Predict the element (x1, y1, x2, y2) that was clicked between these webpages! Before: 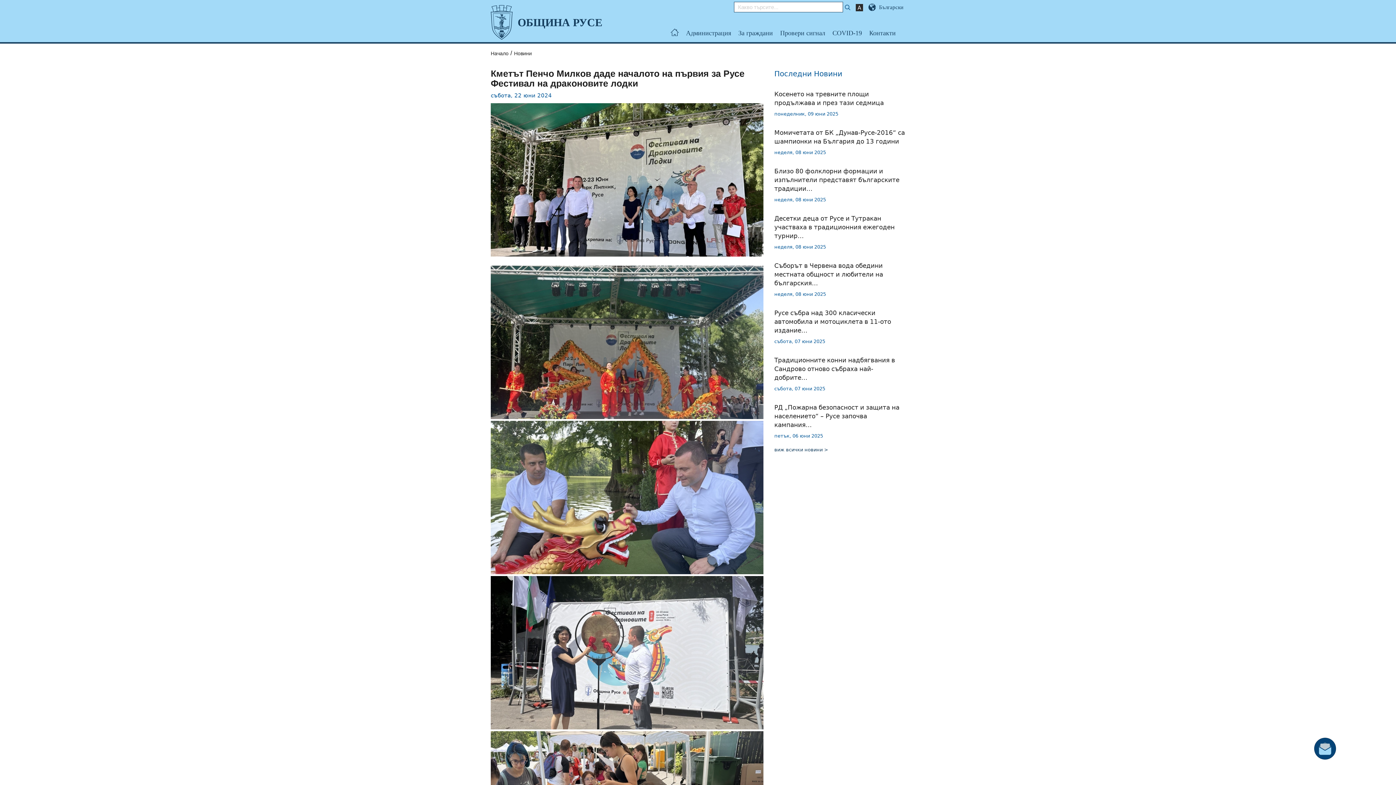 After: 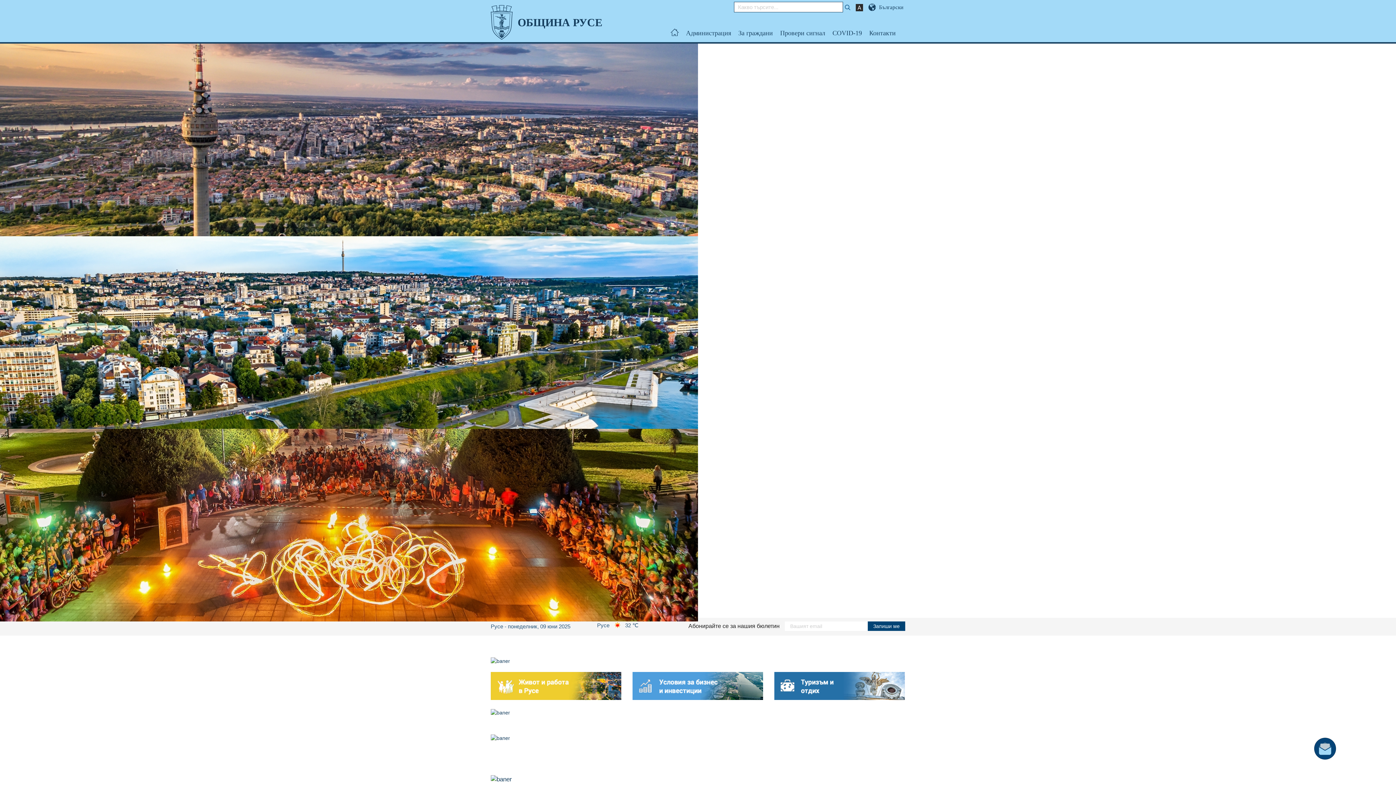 Action: bbox: (490, 50, 508, 56) label: Начало